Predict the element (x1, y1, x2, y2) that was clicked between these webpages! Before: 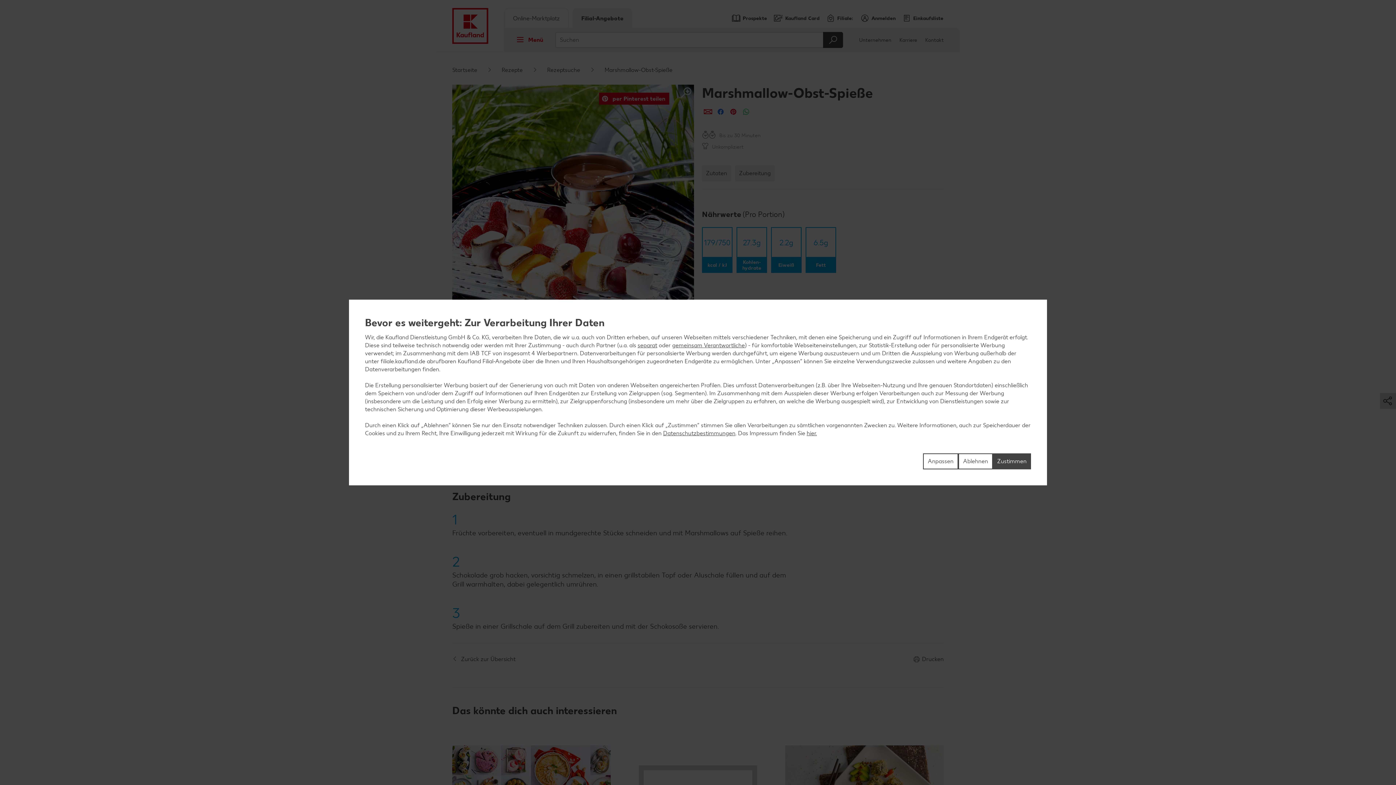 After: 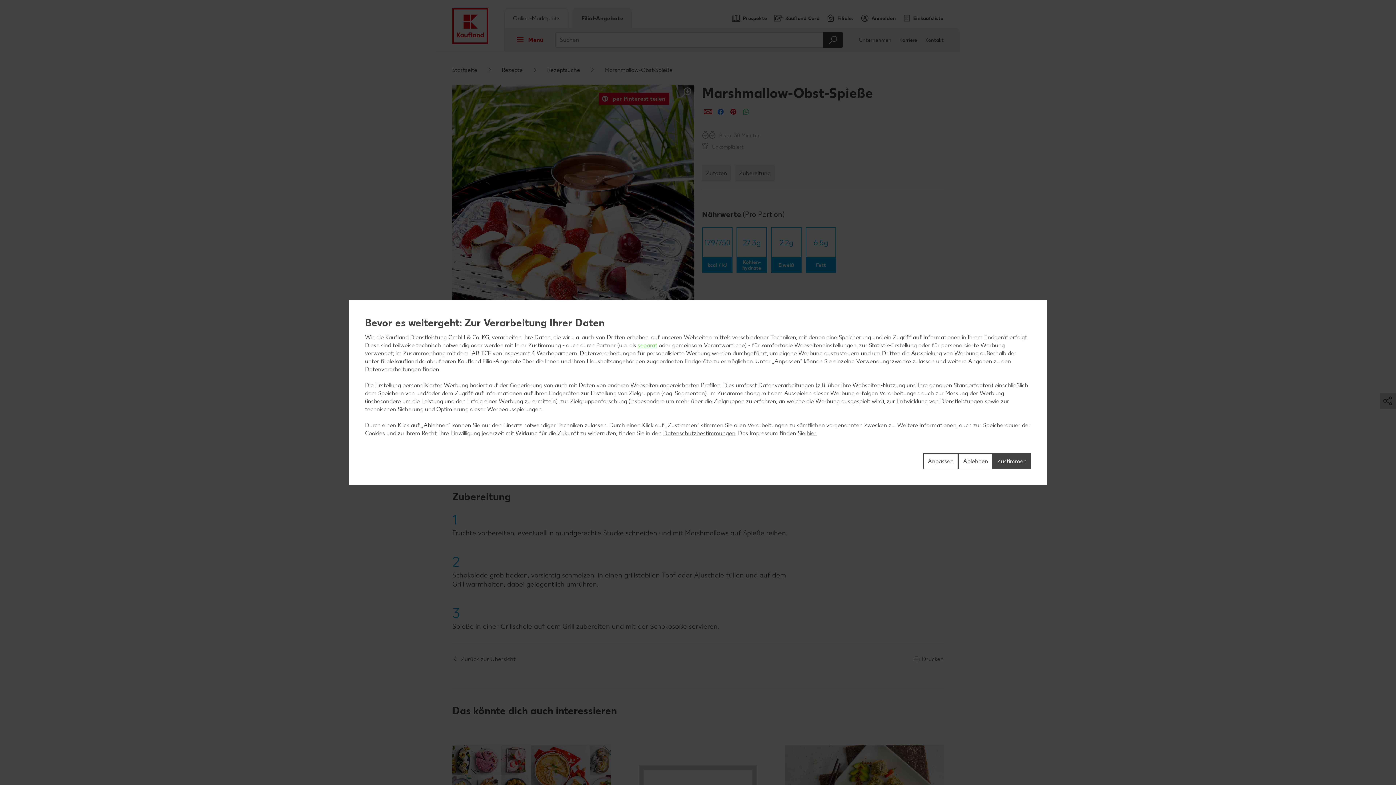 Action: bbox: (637, 342, 657, 348) label: separat